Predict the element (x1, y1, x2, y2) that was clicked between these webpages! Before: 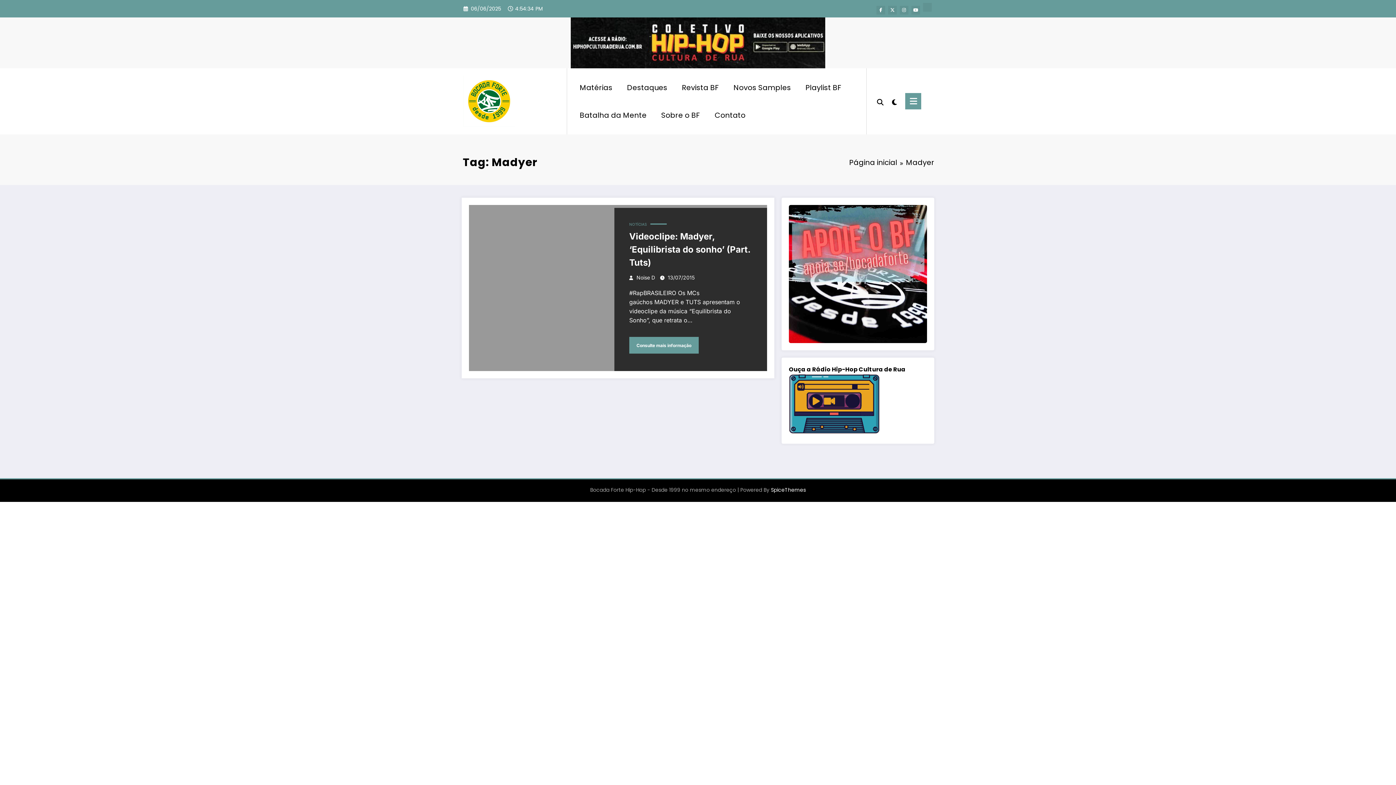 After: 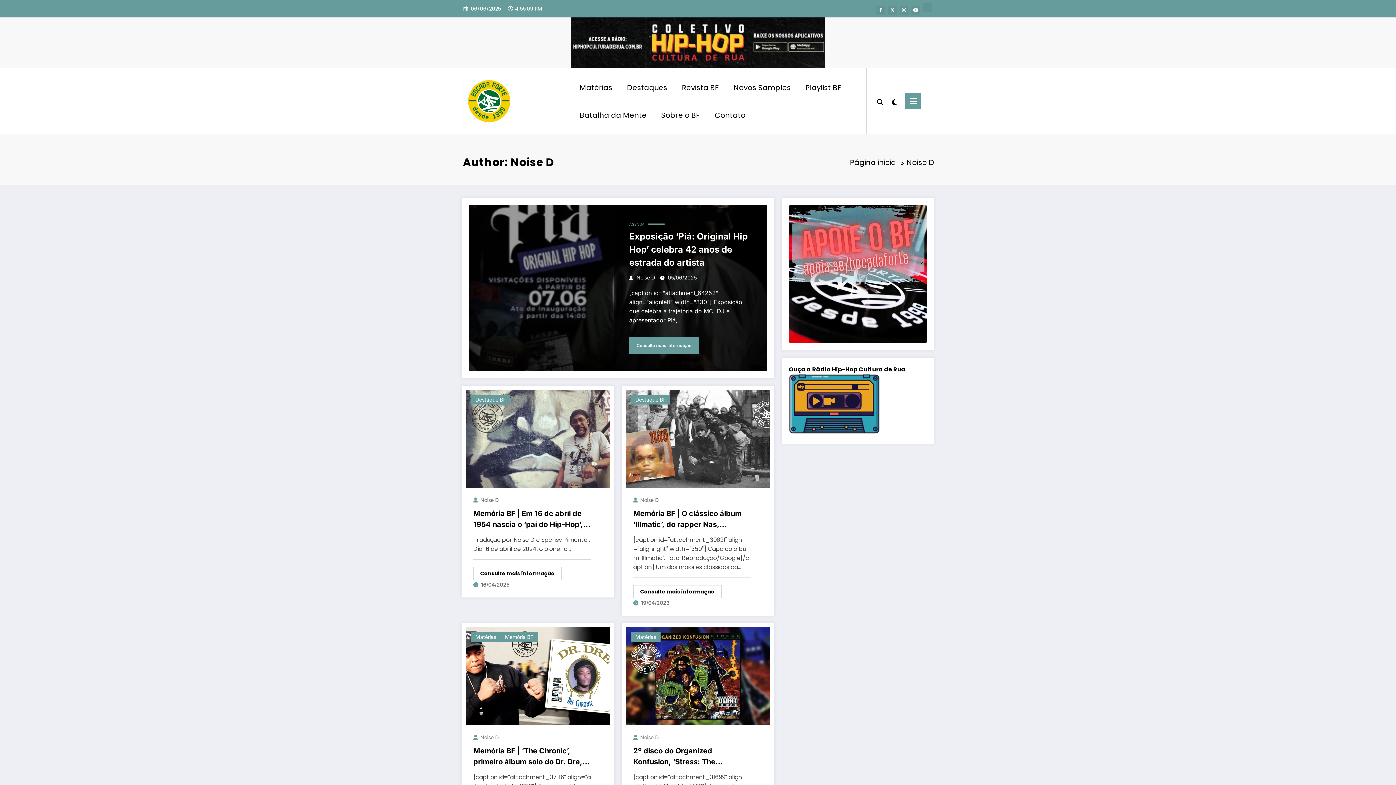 Action: label: Noise D bbox: (636, 274, 655, 280)